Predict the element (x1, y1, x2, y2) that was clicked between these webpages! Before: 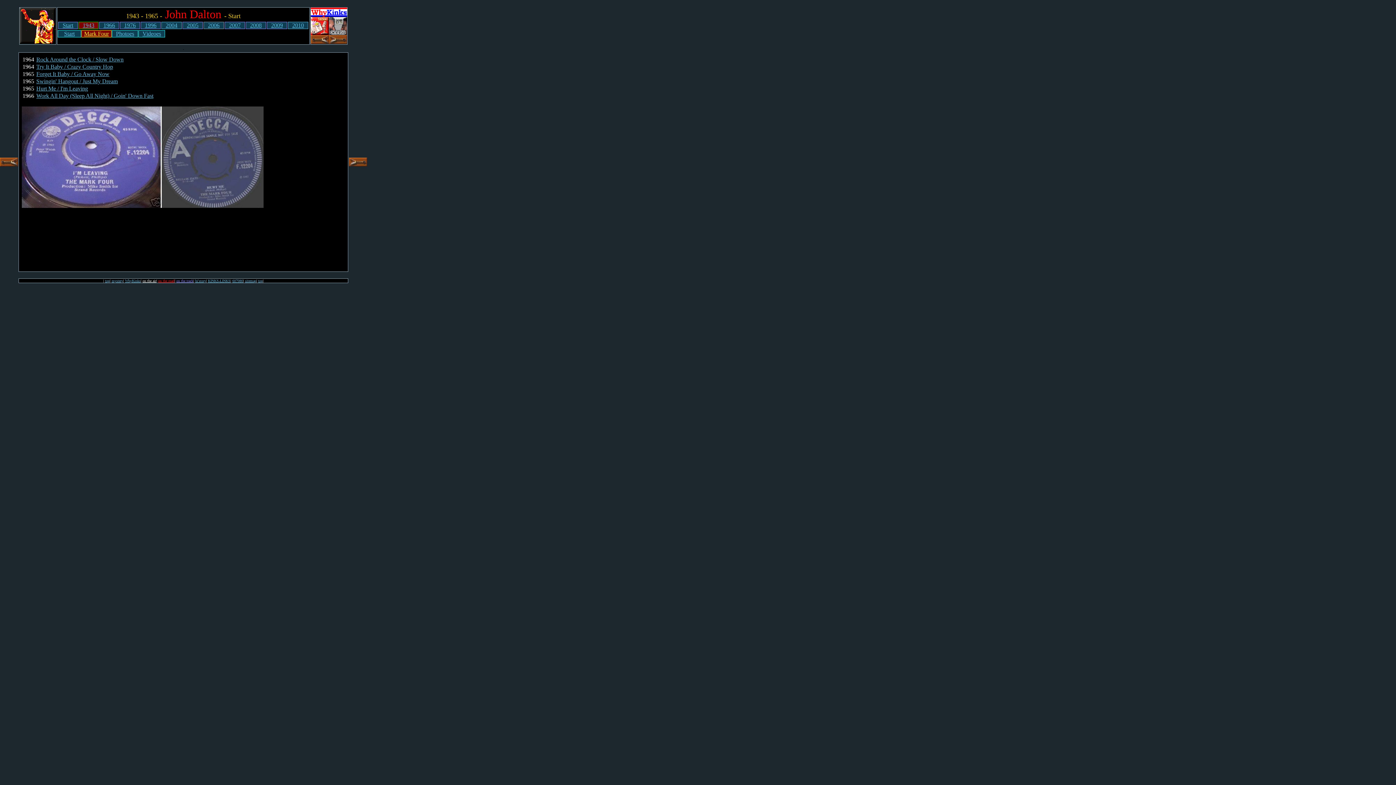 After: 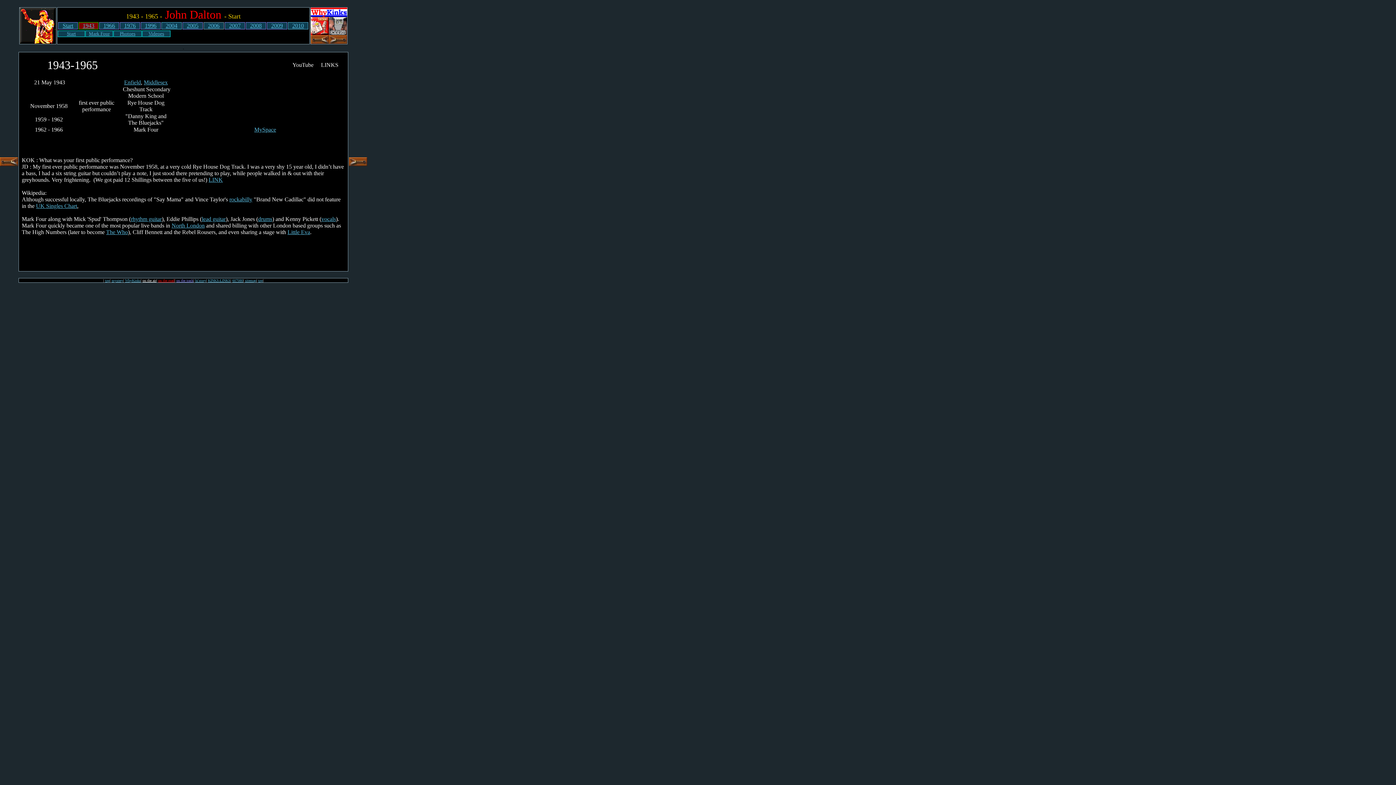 Action: bbox: (0, 161, 18, 167)